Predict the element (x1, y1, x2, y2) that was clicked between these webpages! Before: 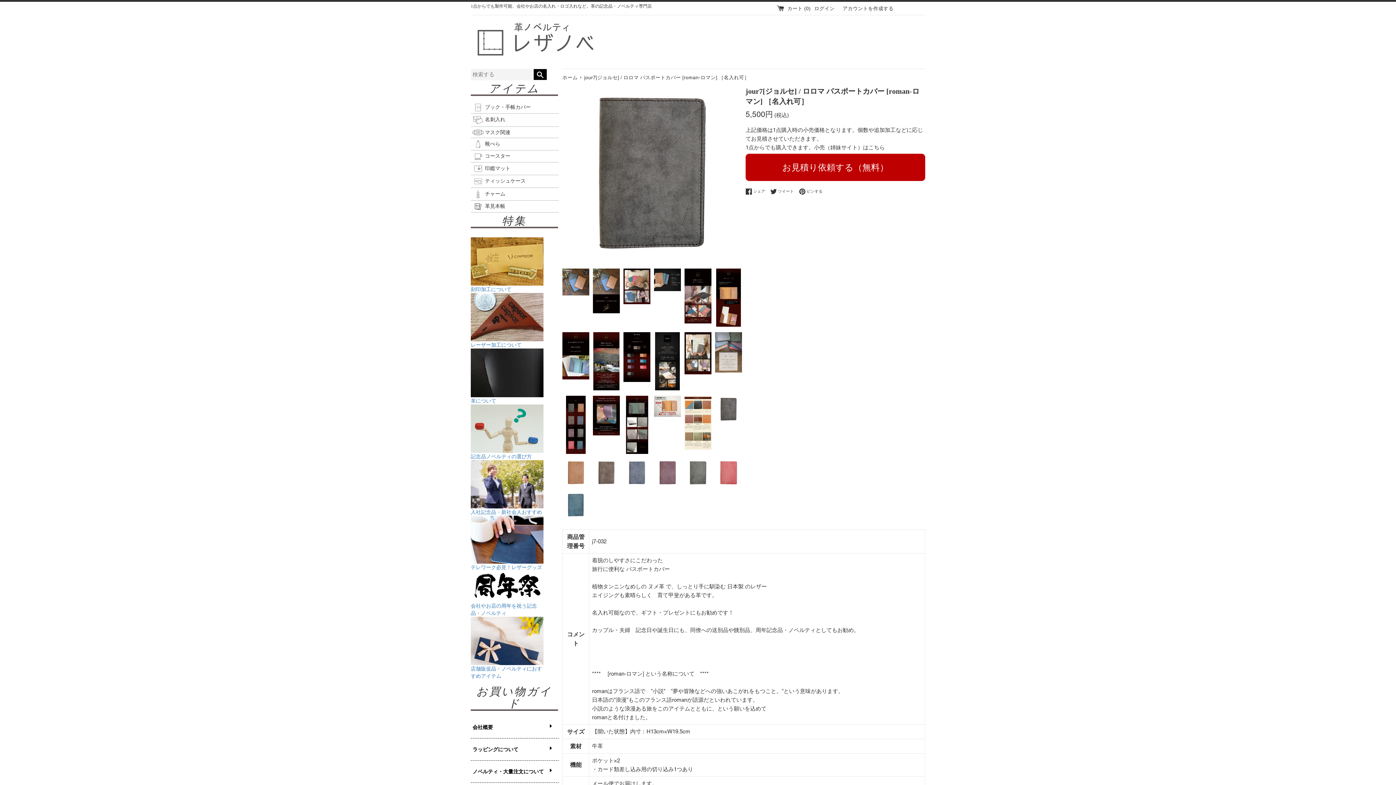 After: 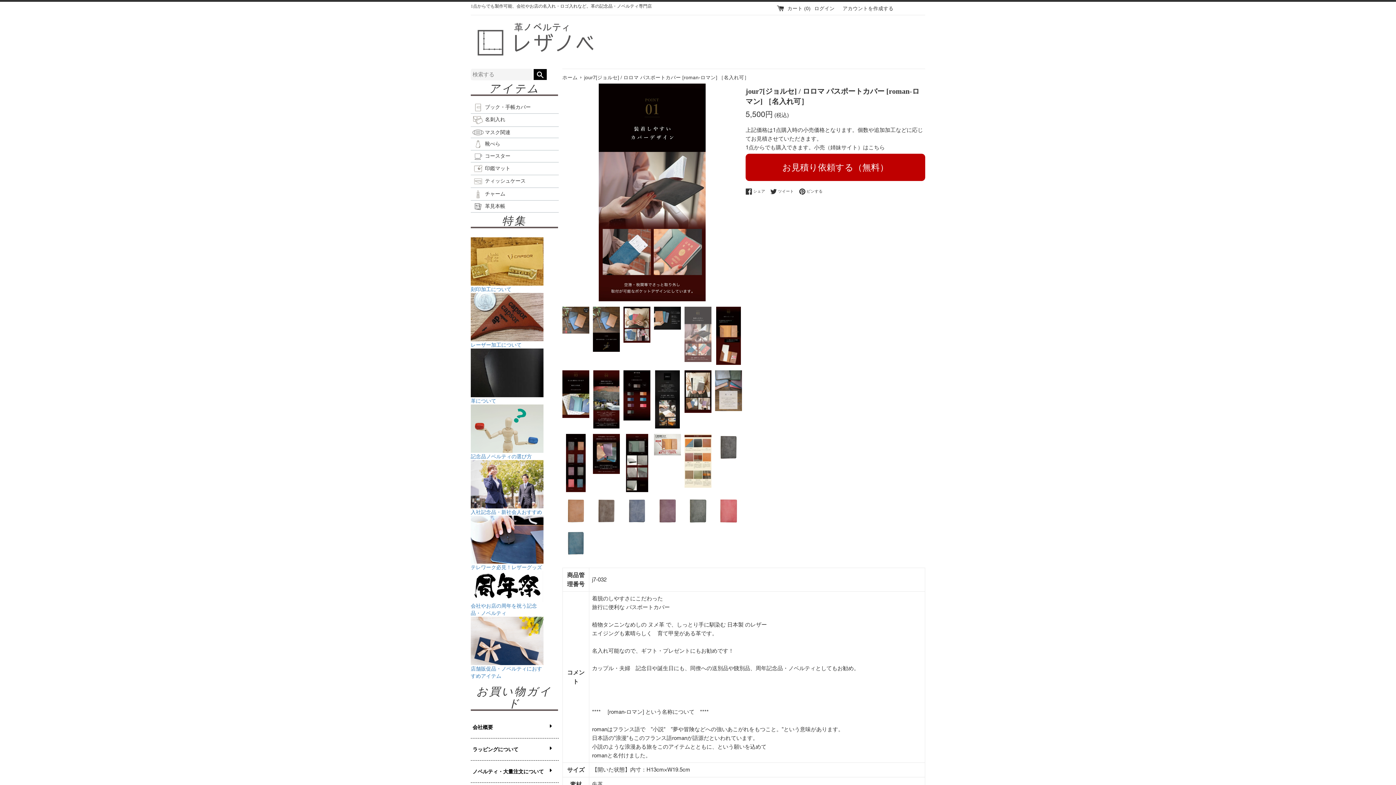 Action: bbox: (684, 268, 711, 323)